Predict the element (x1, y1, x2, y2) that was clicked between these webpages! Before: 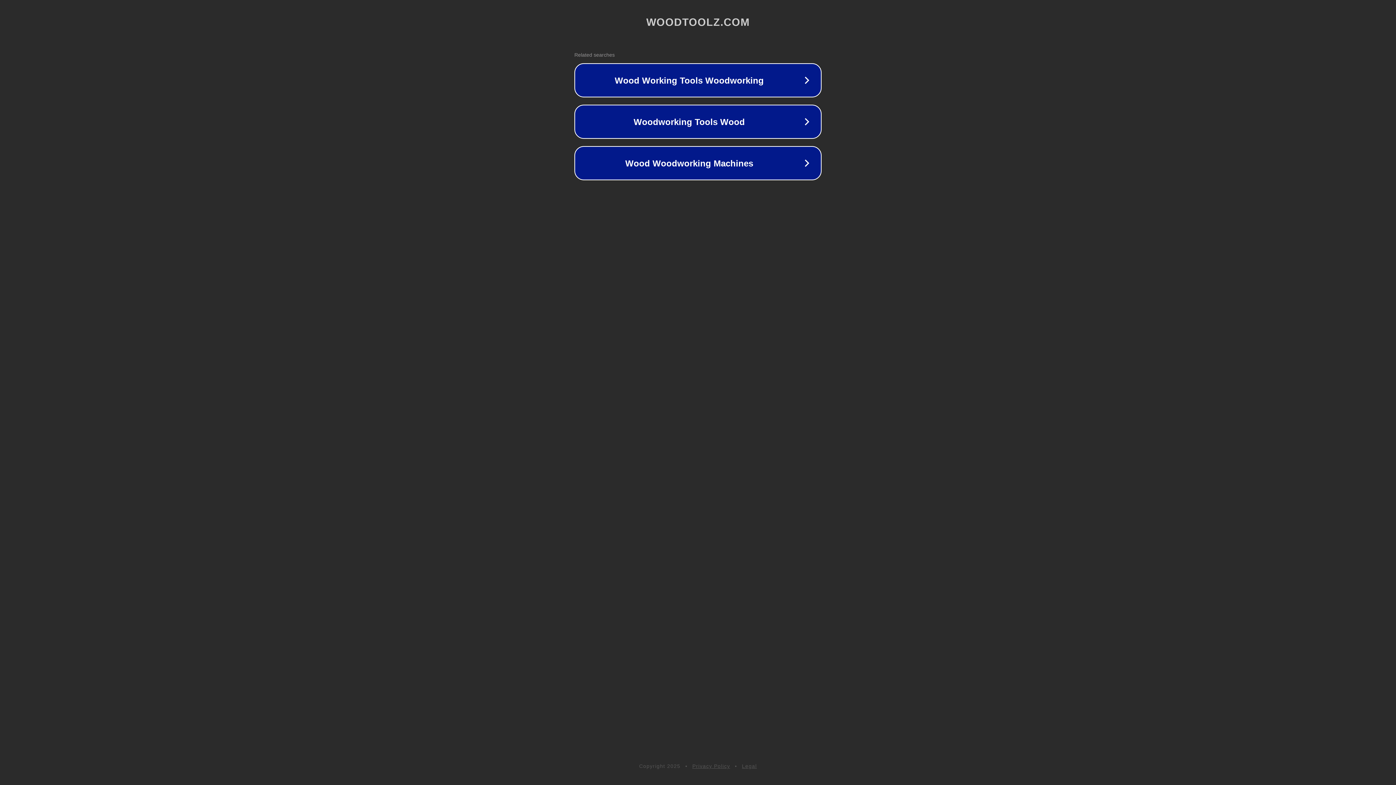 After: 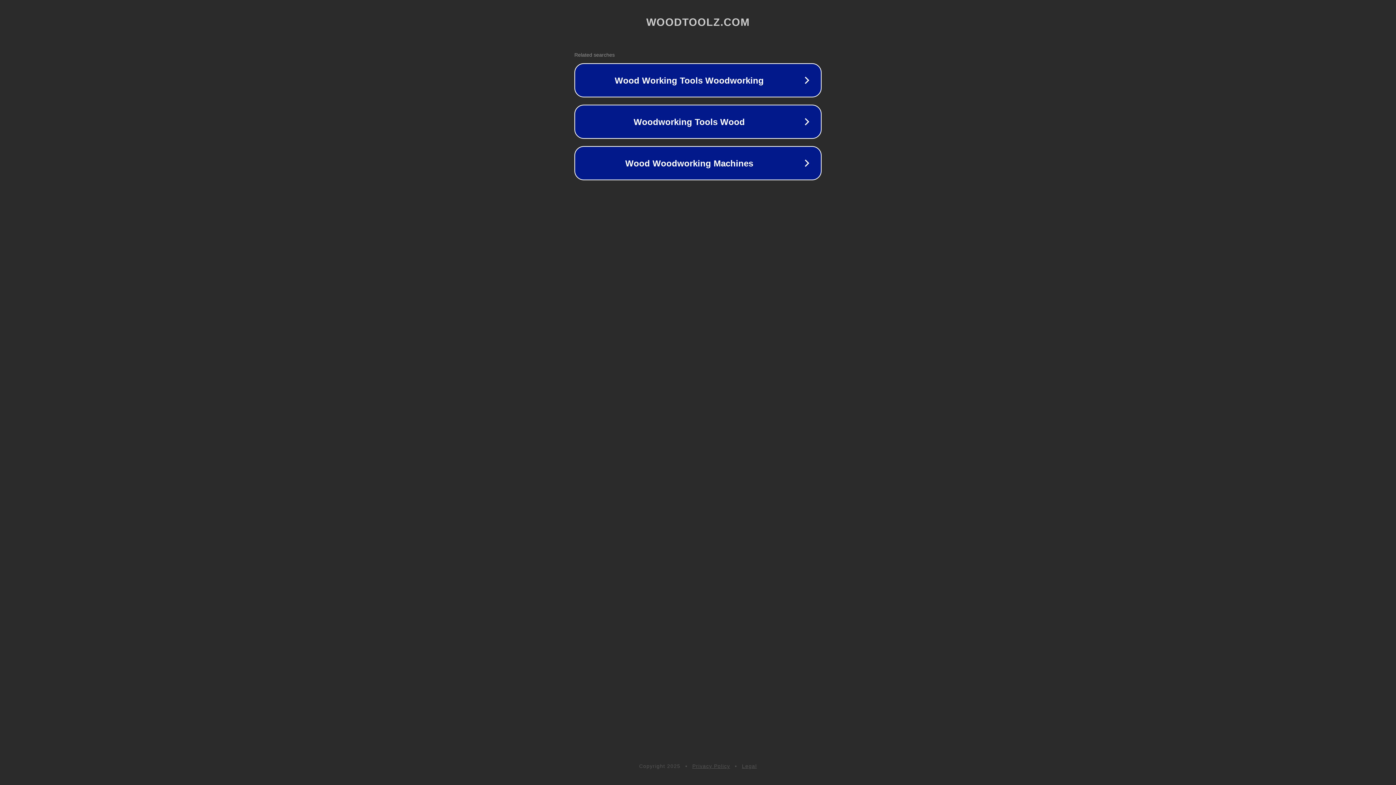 Action: bbox: (692, 763, 730, 769) label: Privacy Policy